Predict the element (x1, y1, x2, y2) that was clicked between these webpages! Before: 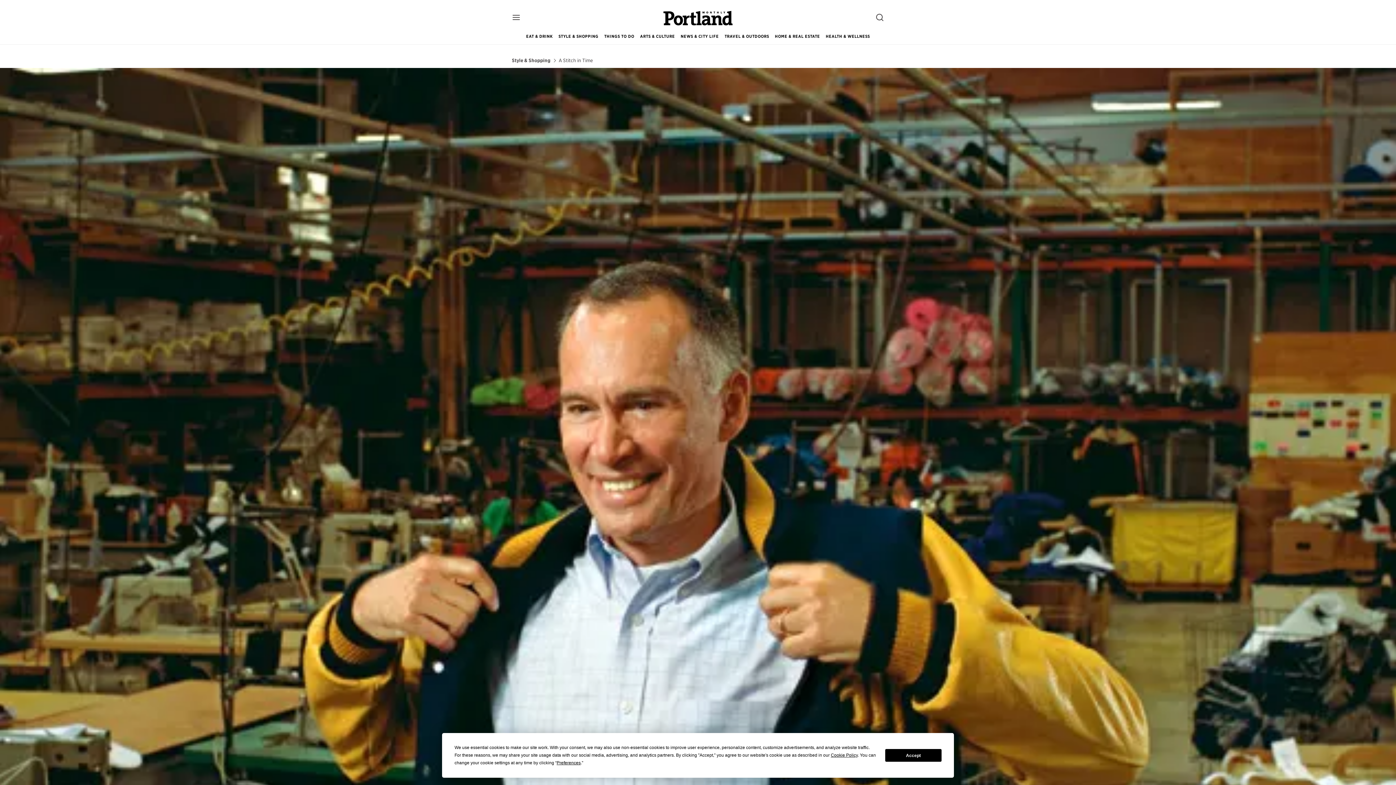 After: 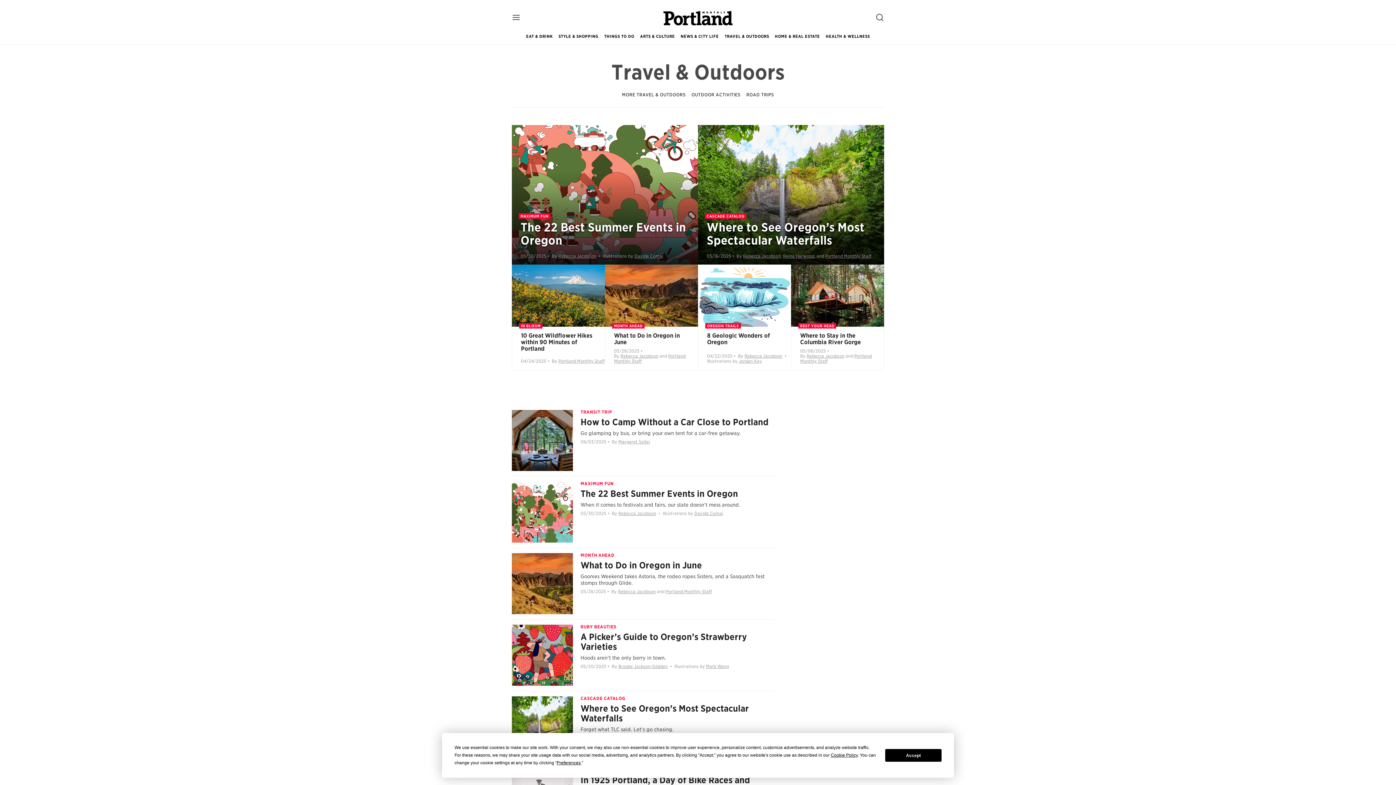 Action: bbox: (724, 28, 769, 44) label: TRAVEL & OUTDOORS